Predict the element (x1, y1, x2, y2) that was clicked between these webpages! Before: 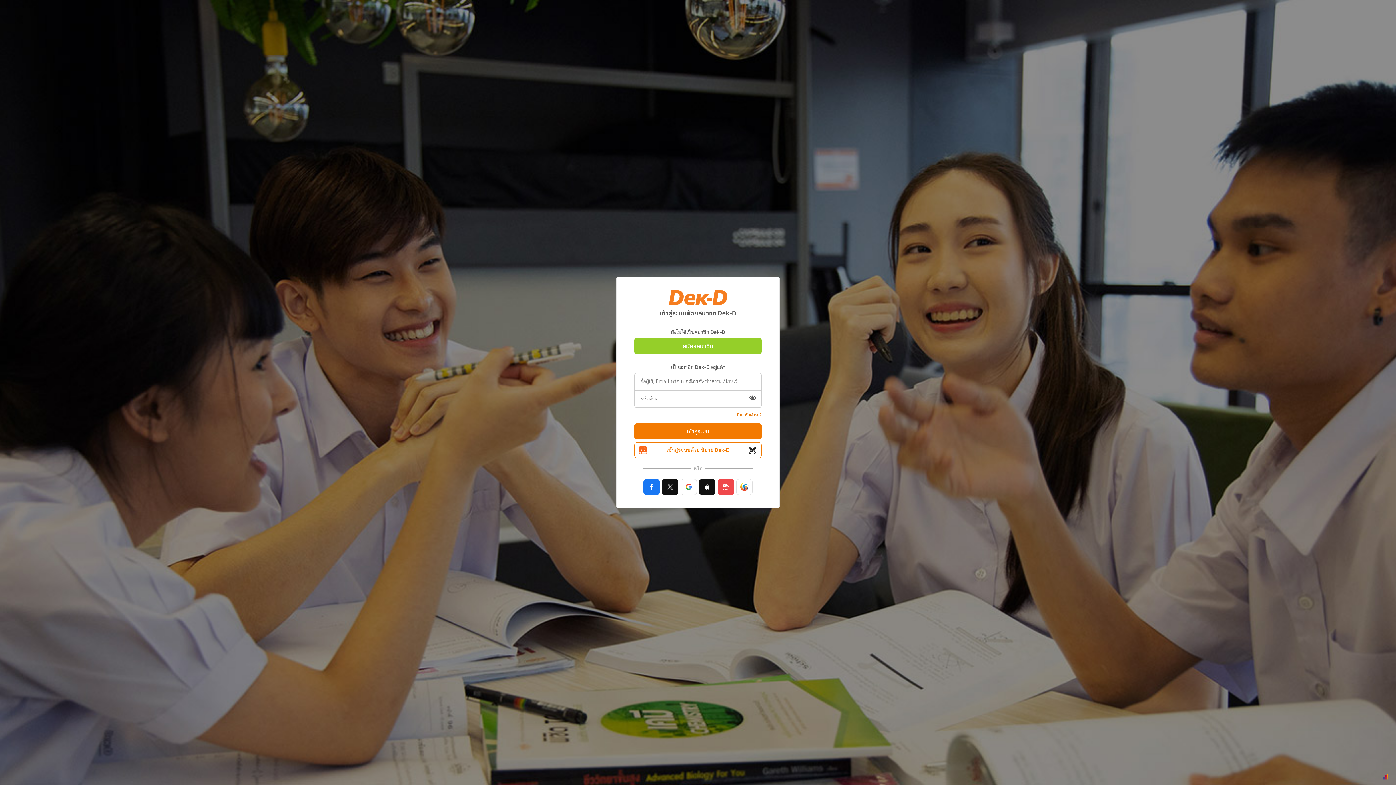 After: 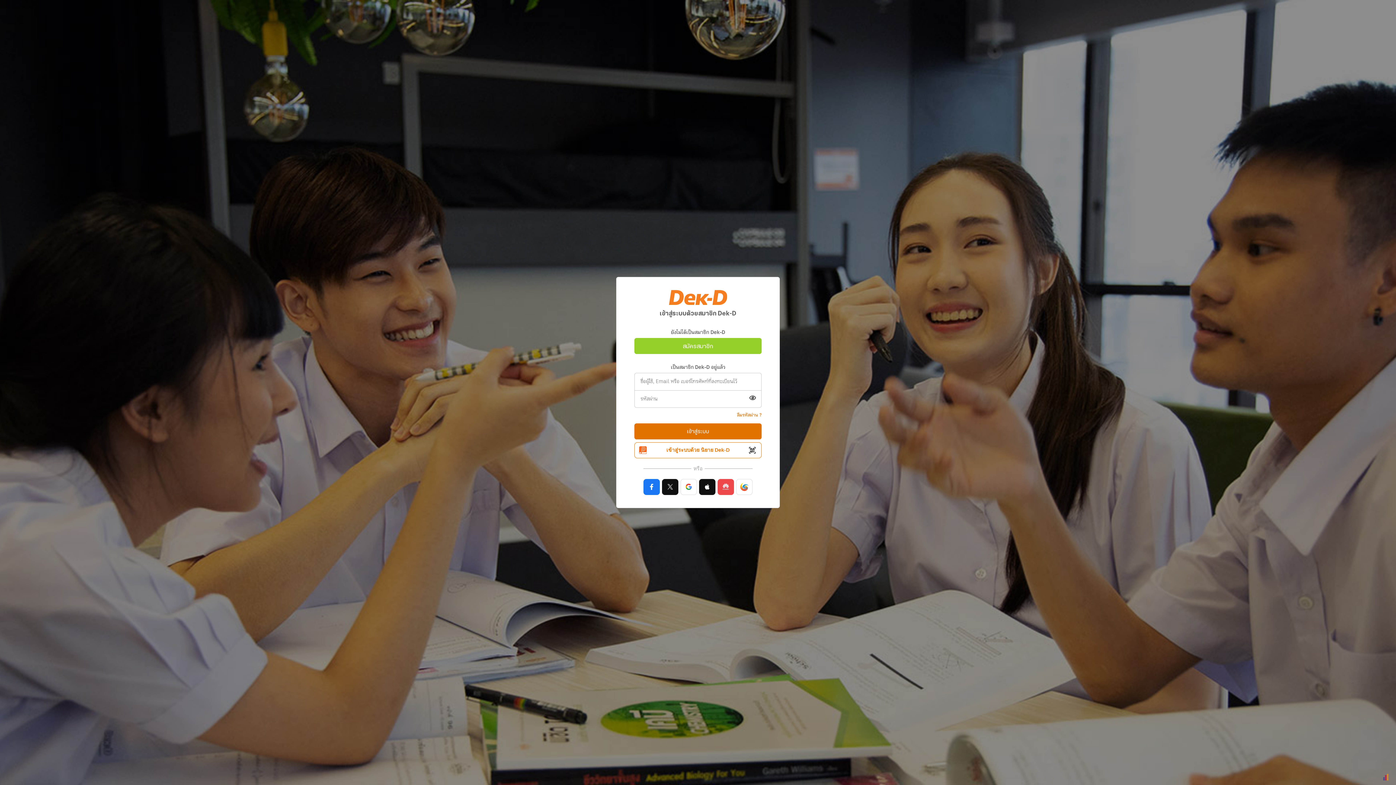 Action: label: เข้าสู่ระบบ bbox: (634, 423, 761, 439)